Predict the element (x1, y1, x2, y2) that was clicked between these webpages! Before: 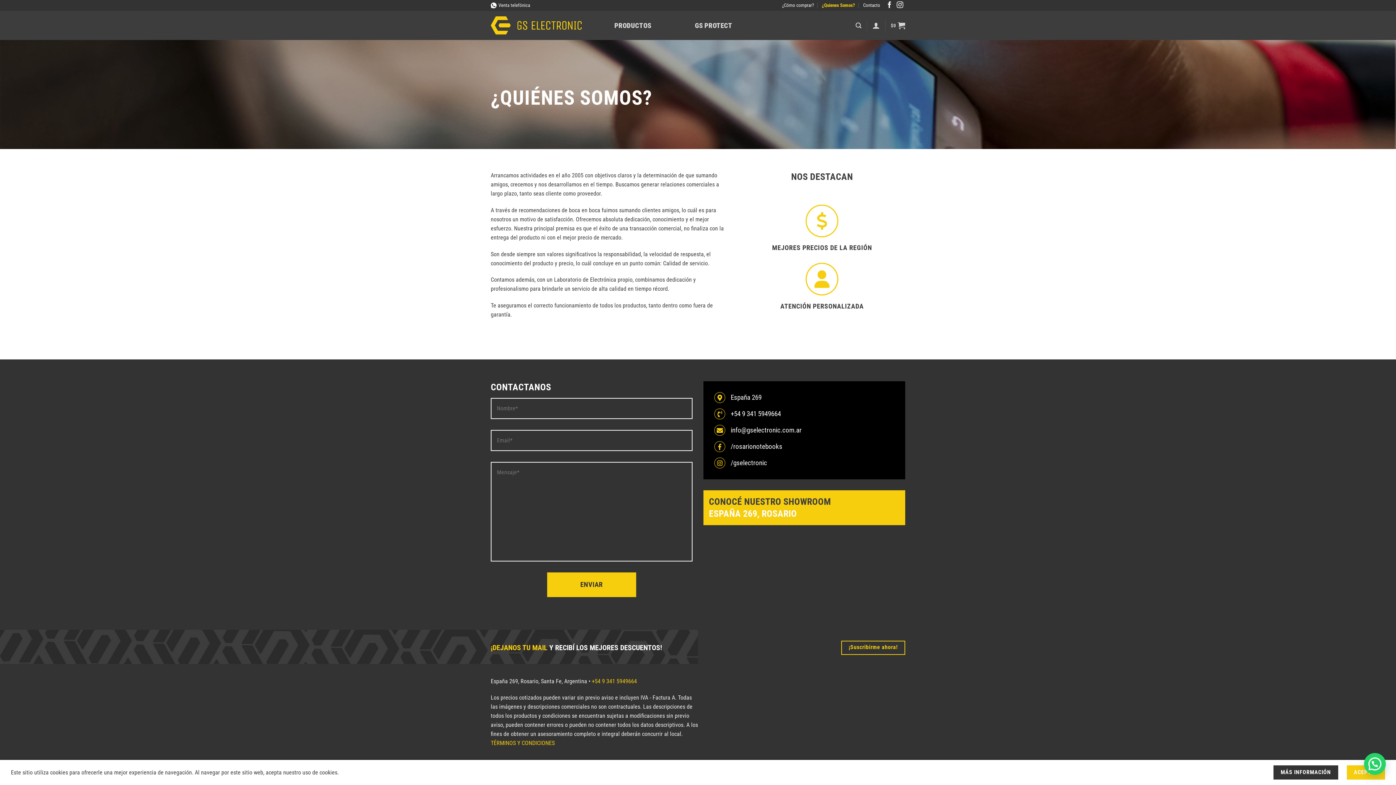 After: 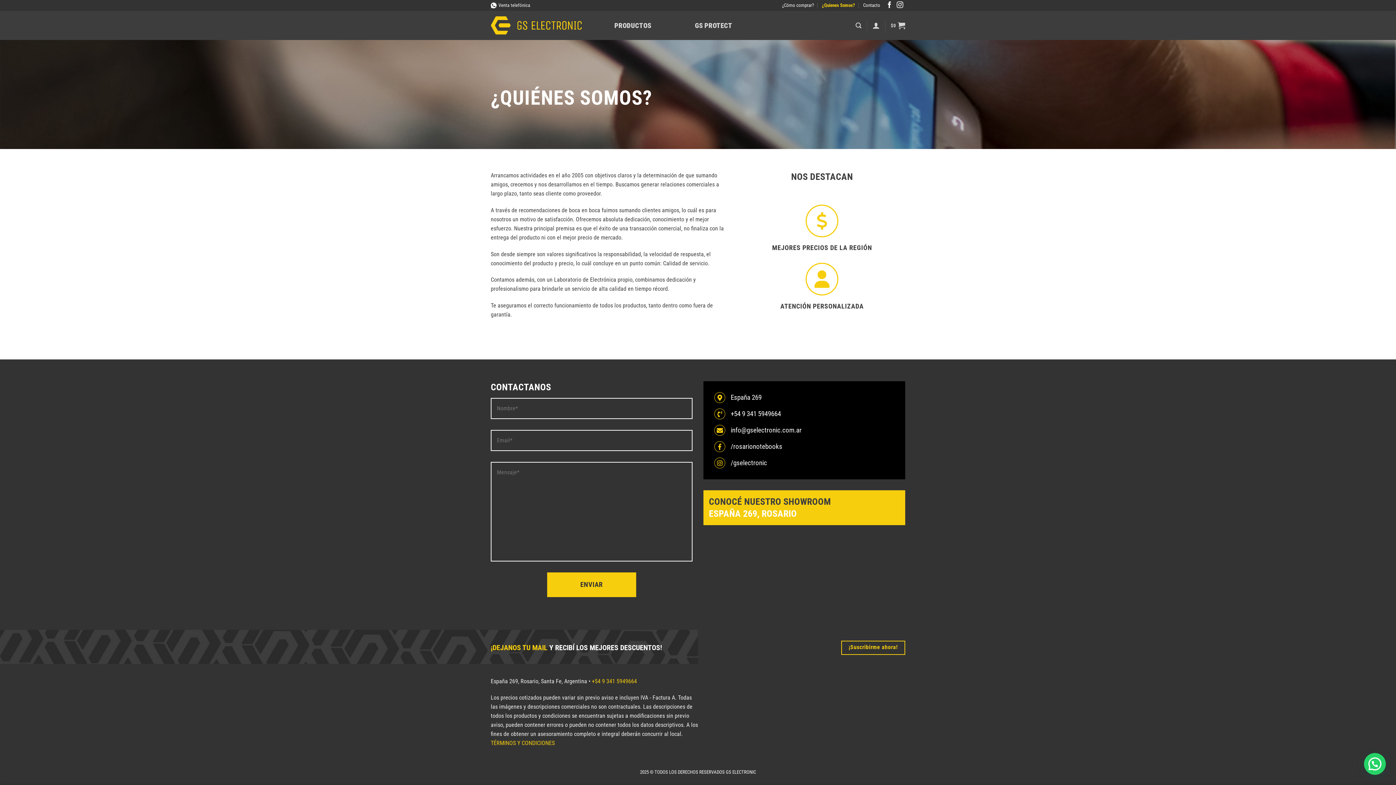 Action: bbox: (1347, 765, 1385, 780) label: ACEPTAR